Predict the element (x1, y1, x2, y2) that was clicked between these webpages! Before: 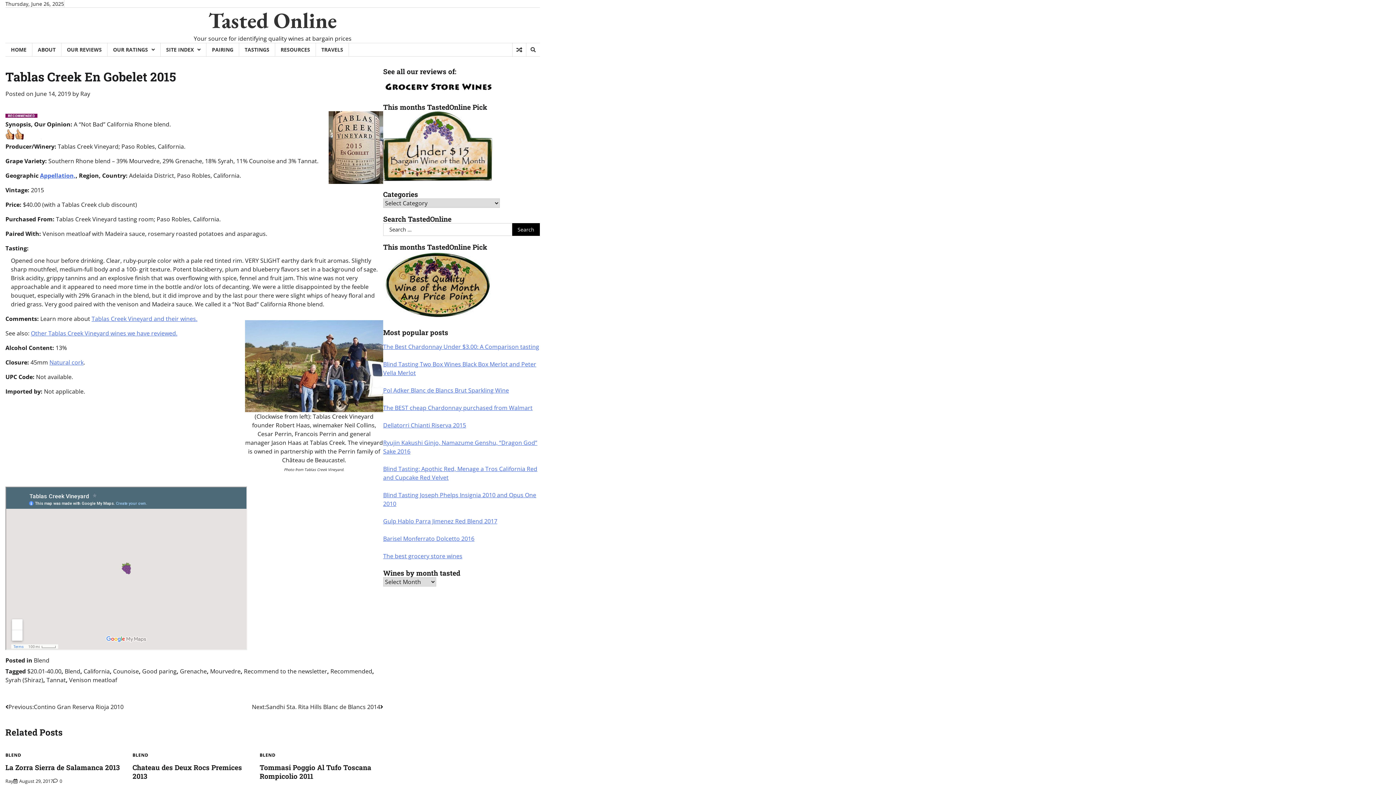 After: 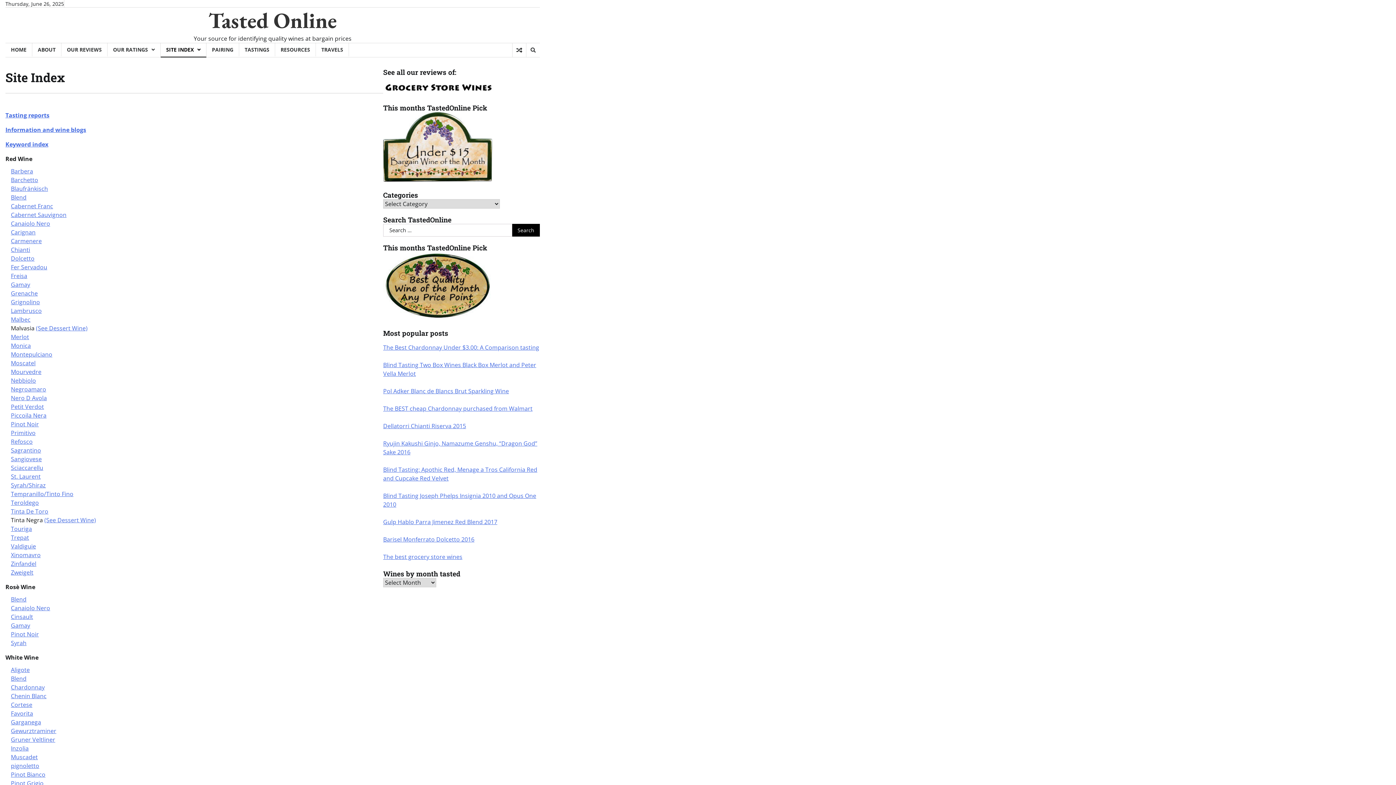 Action: label: SITE INDEX bbox: (160, 42, 206, 56)